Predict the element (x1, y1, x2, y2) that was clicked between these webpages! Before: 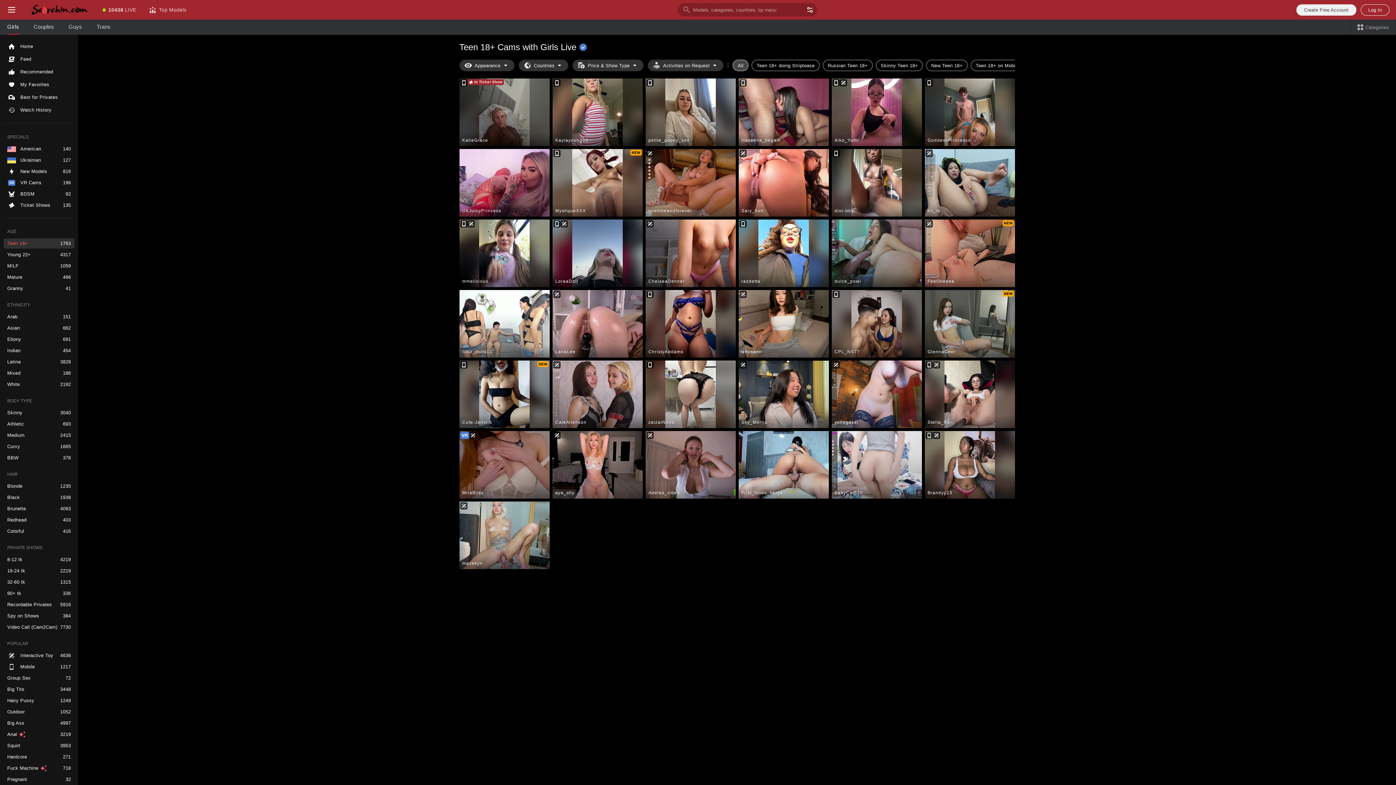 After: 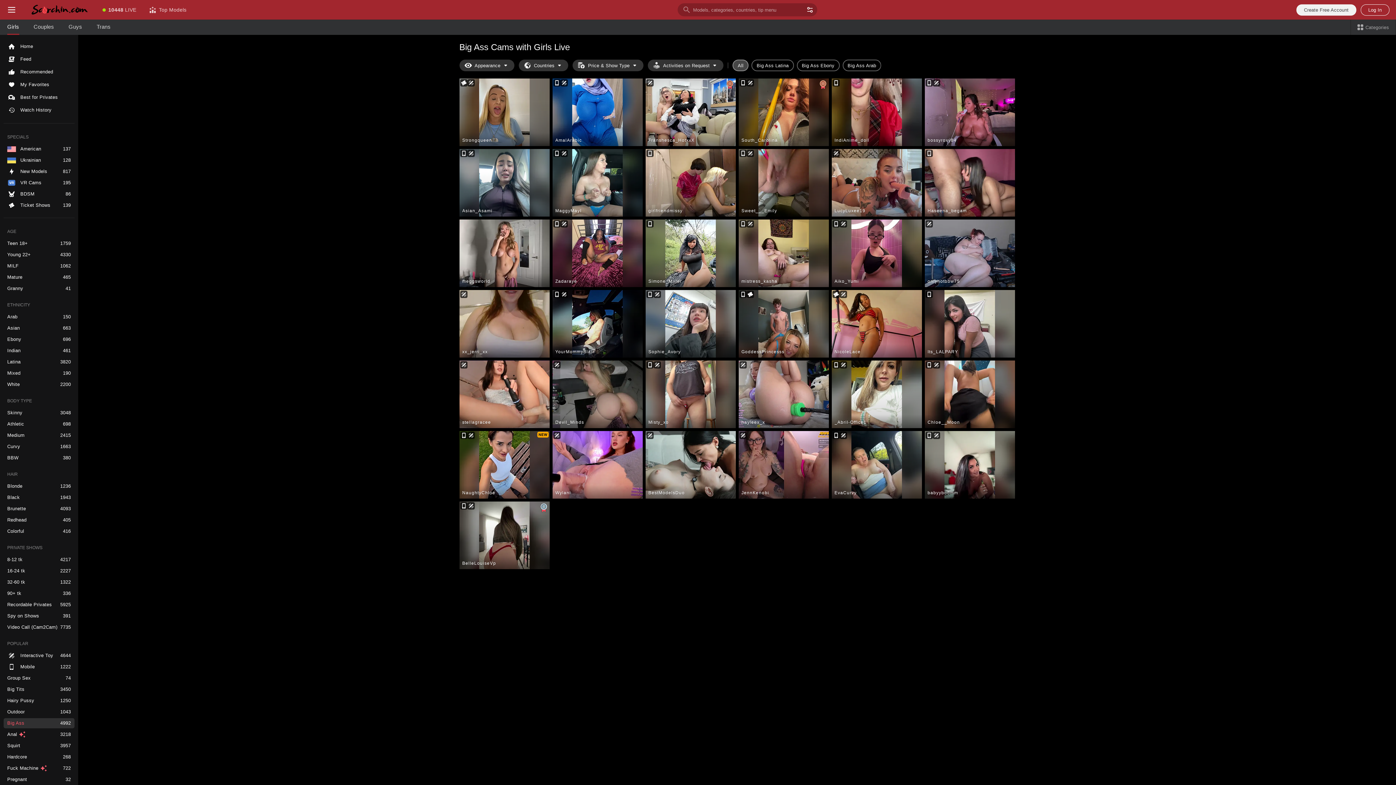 Action: bbox: (3, 718, 74, 728) label: Big Ass